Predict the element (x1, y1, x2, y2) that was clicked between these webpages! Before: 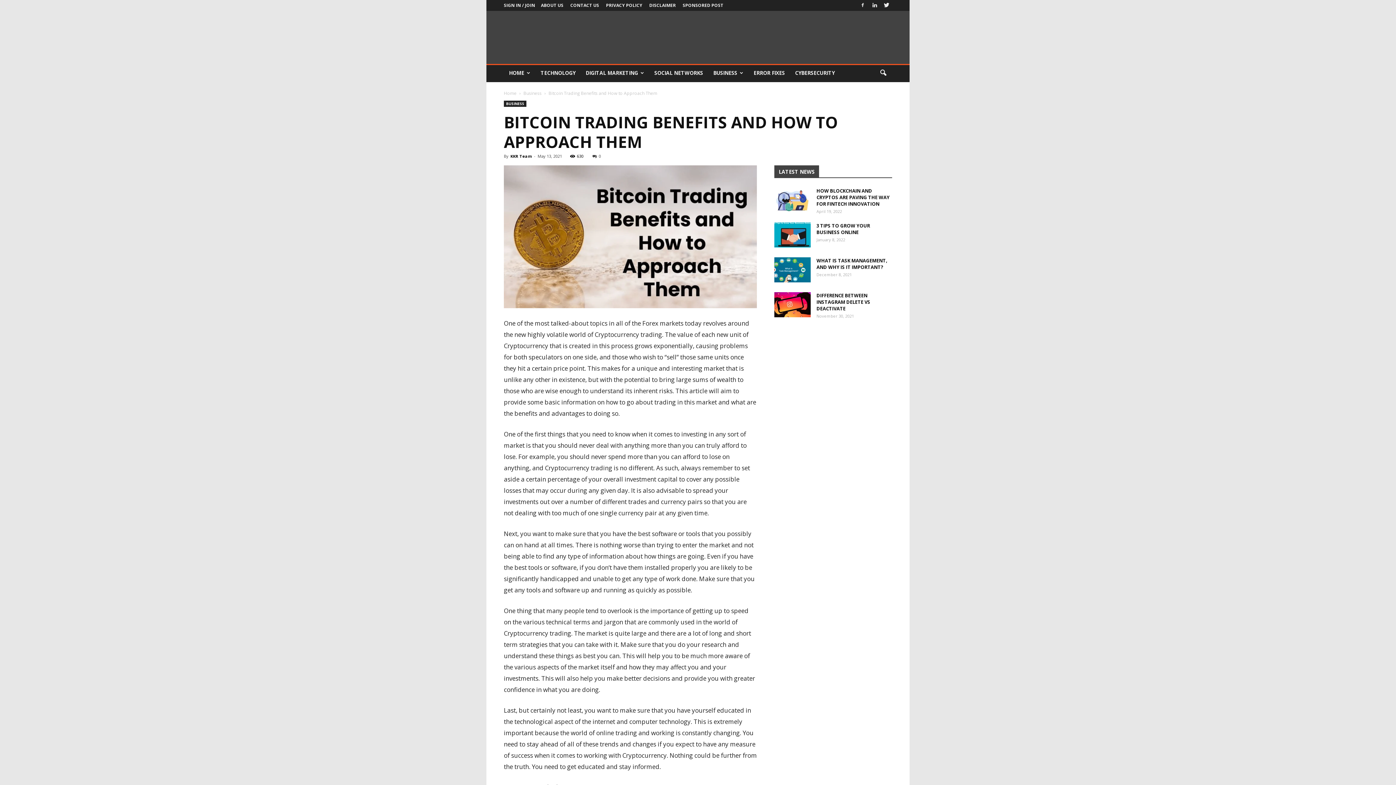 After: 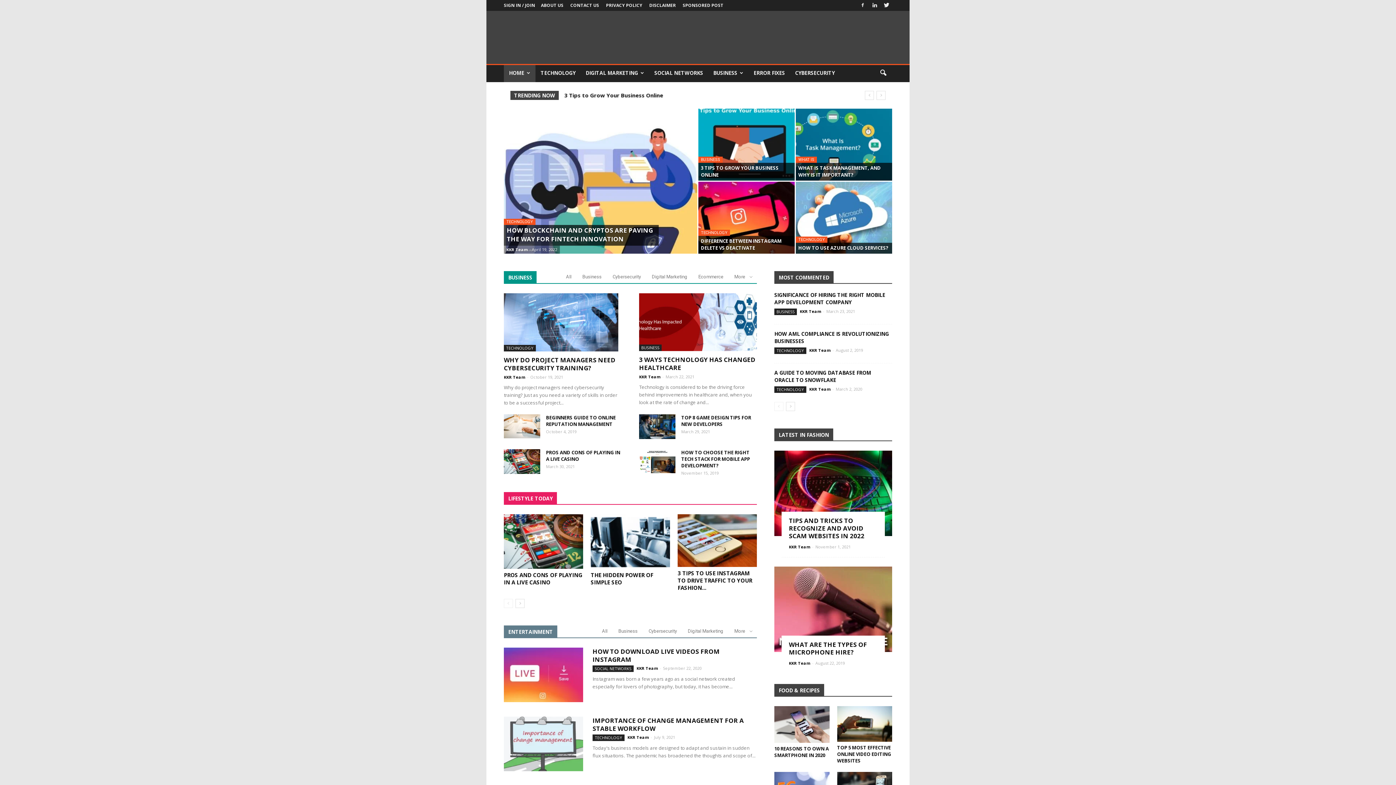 Action: label: Home bbox: (504, 90, 516, 96)